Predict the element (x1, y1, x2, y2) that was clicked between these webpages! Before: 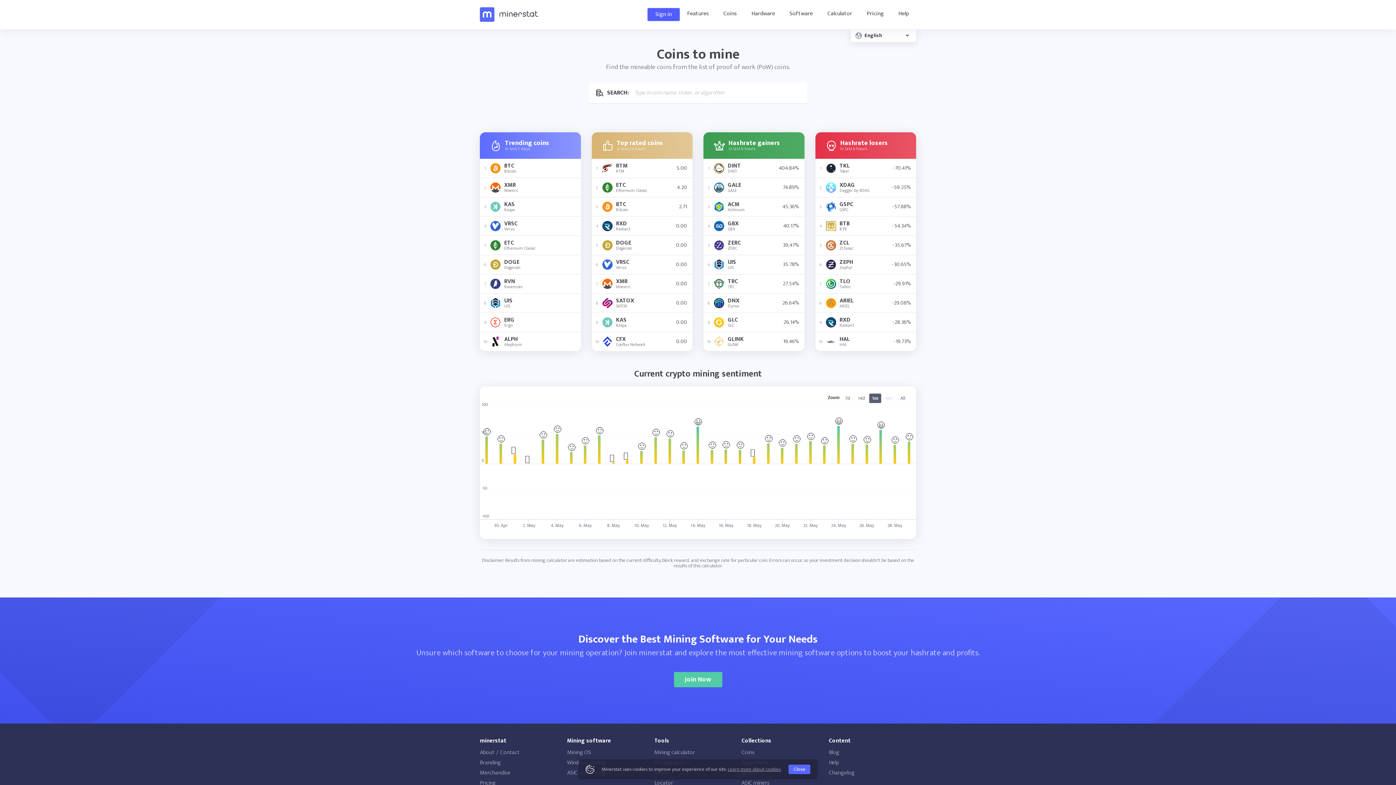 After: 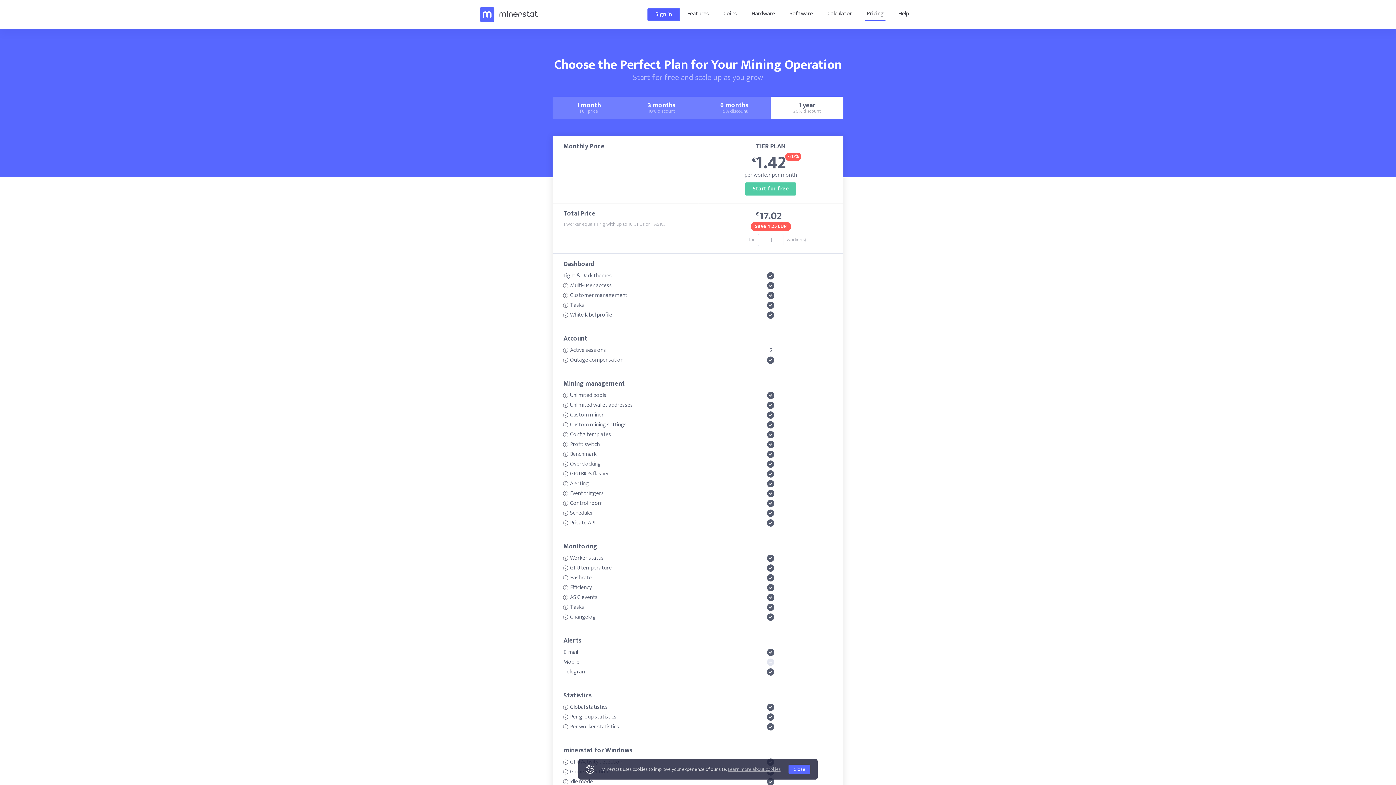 Action: label: Pricing bbox: (859, 8, 891, 21)